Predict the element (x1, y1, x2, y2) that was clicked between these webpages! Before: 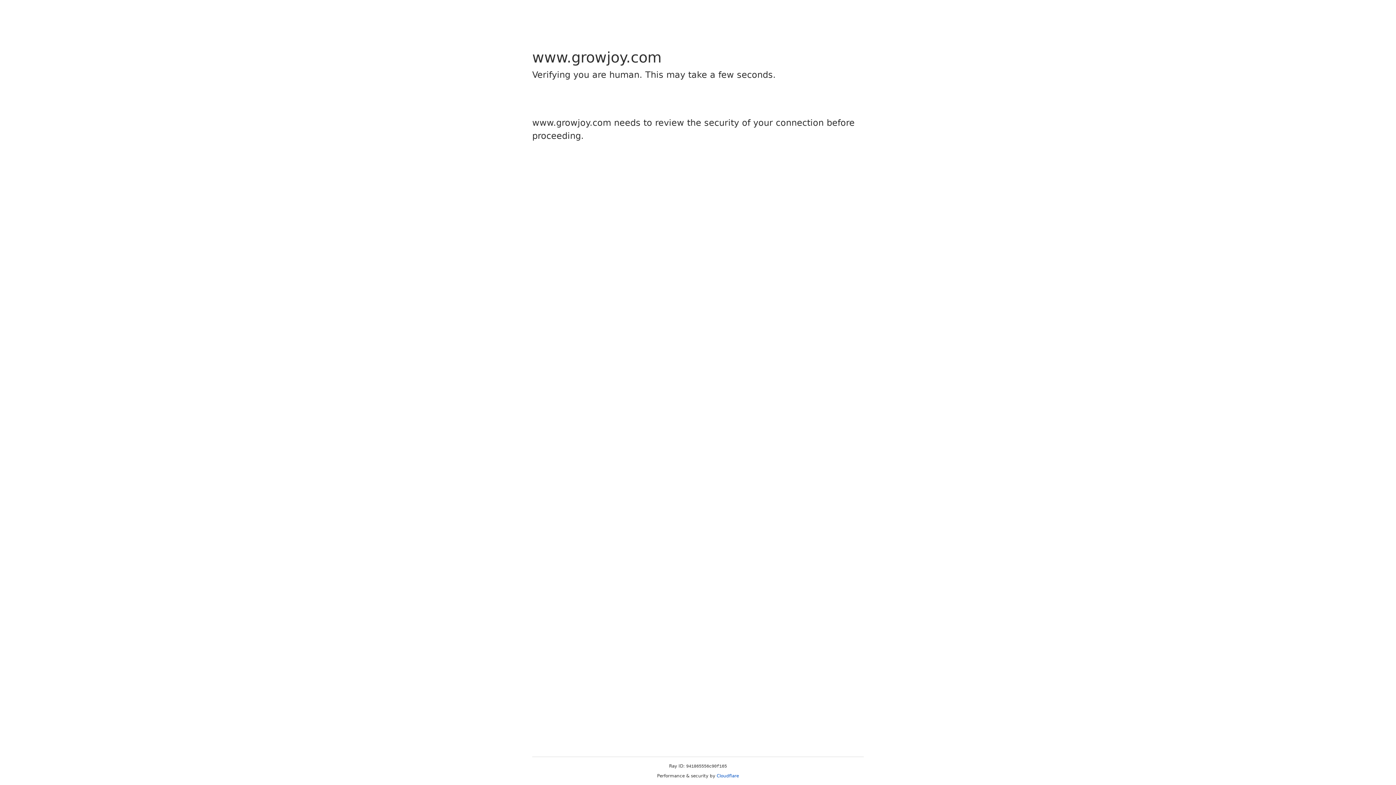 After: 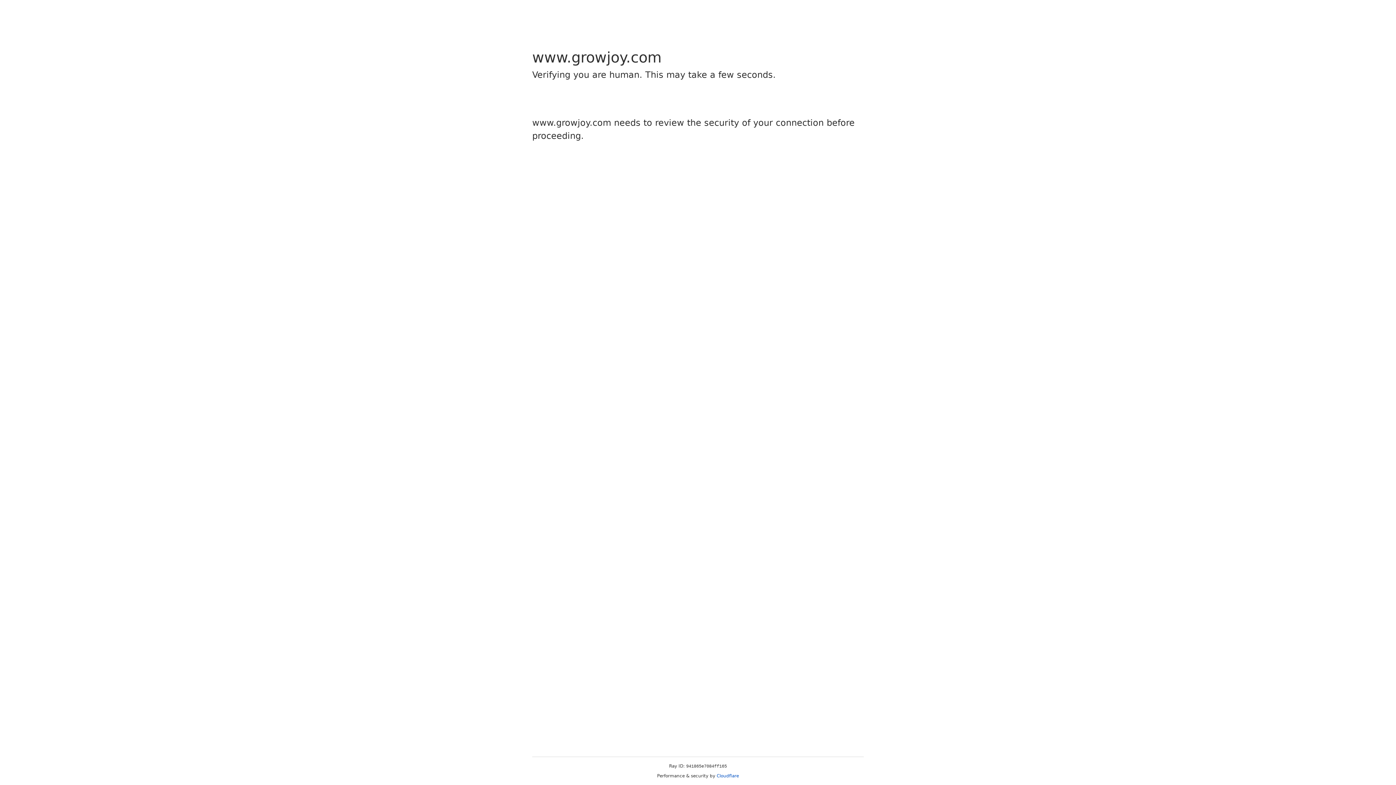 Action: bbox: (716, 773, 739, 778) label: Cloudflare